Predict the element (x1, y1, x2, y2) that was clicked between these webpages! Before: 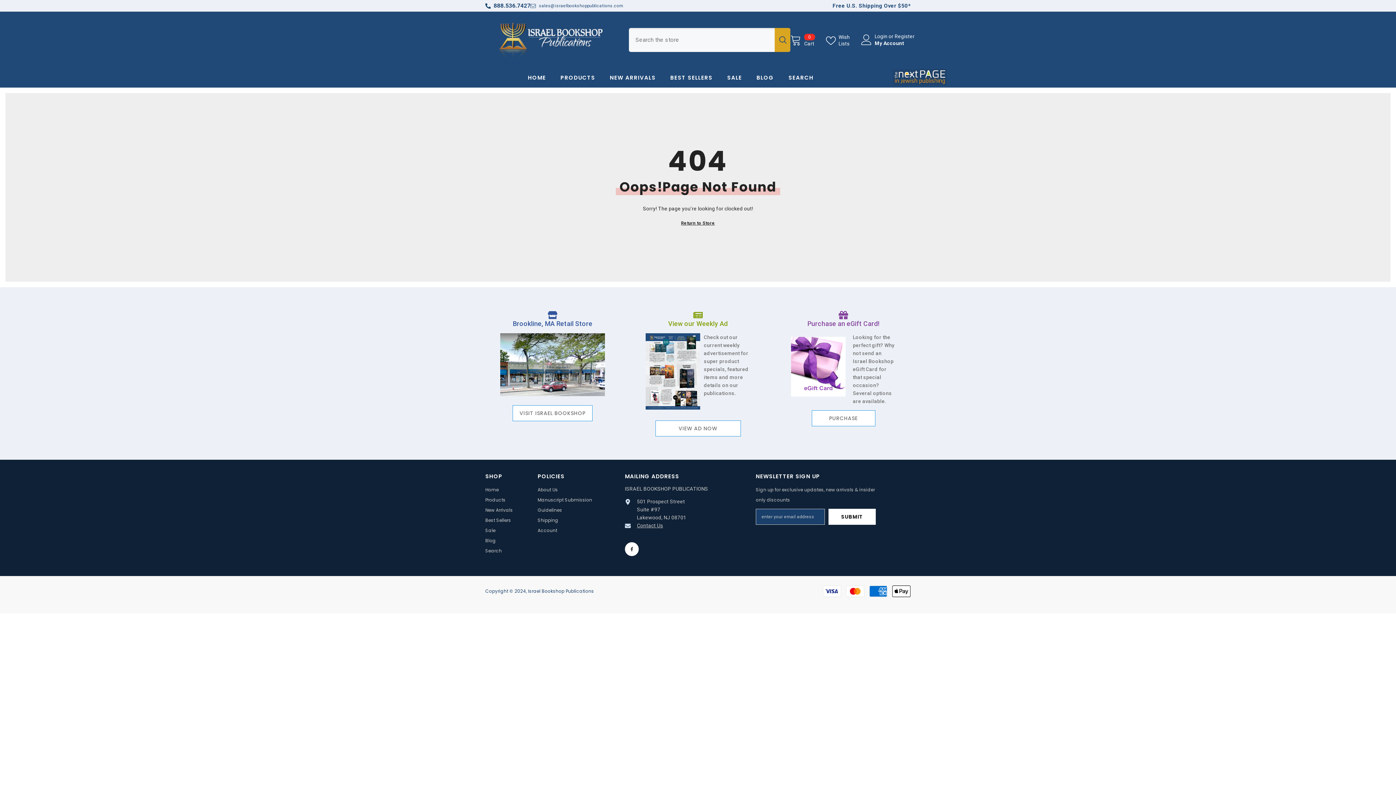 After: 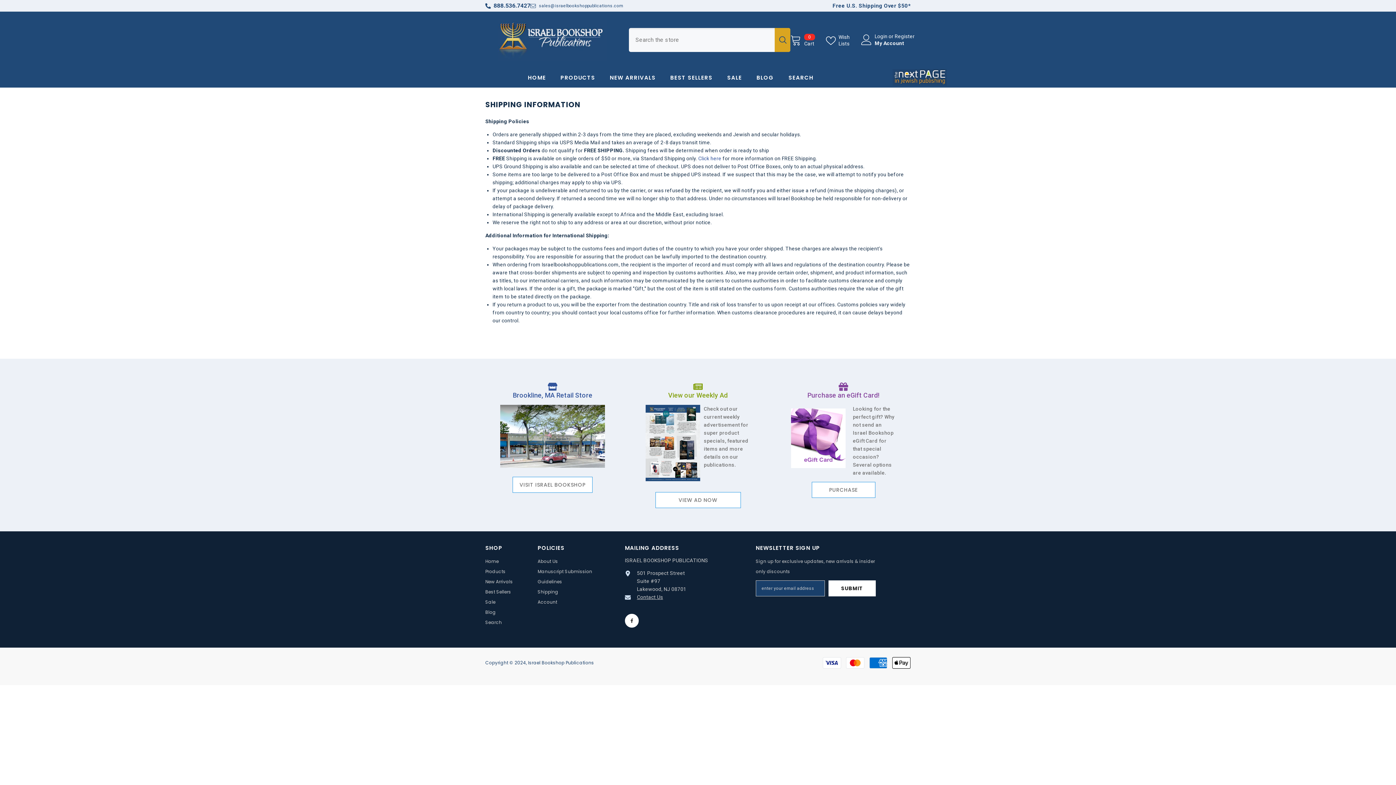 Action: bbox: (537, 515, 558, 525) label: Shipping